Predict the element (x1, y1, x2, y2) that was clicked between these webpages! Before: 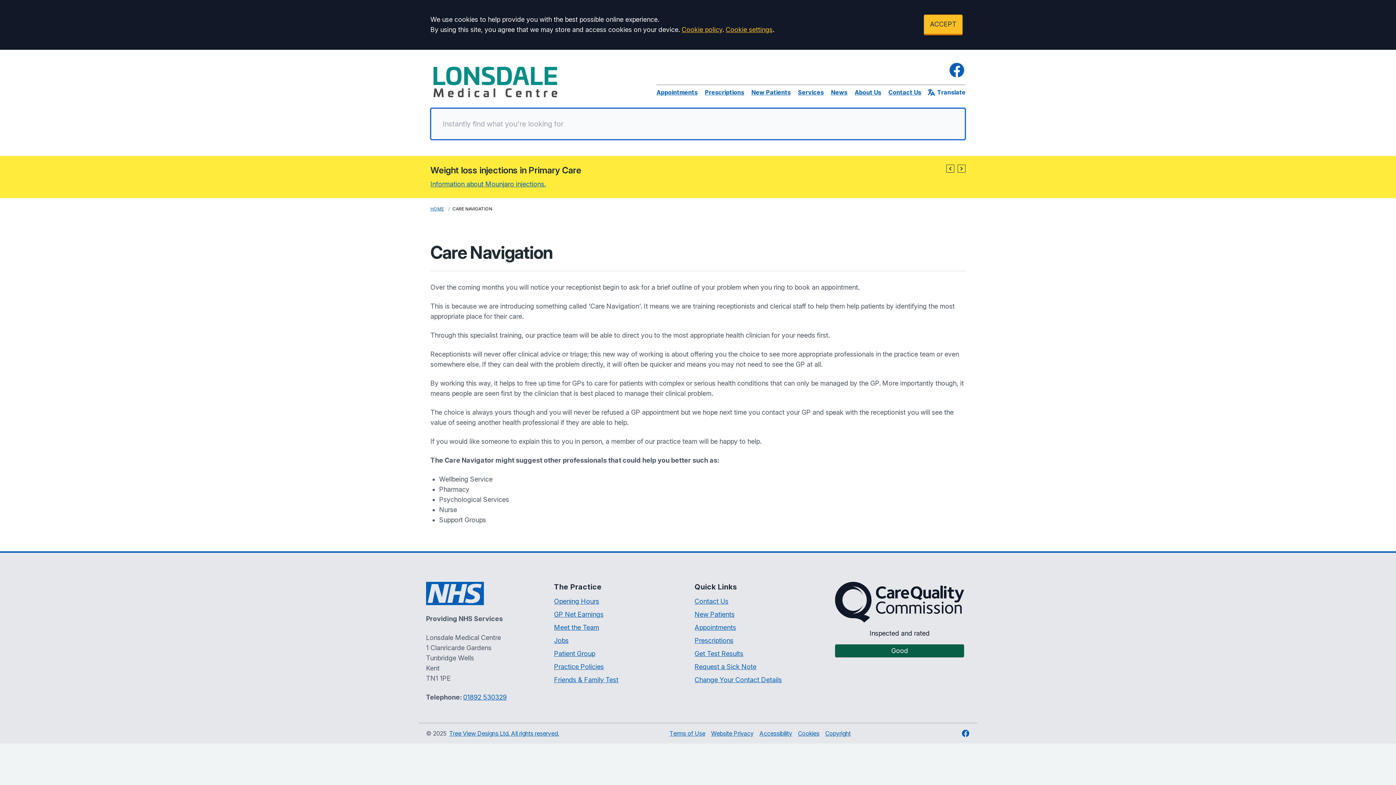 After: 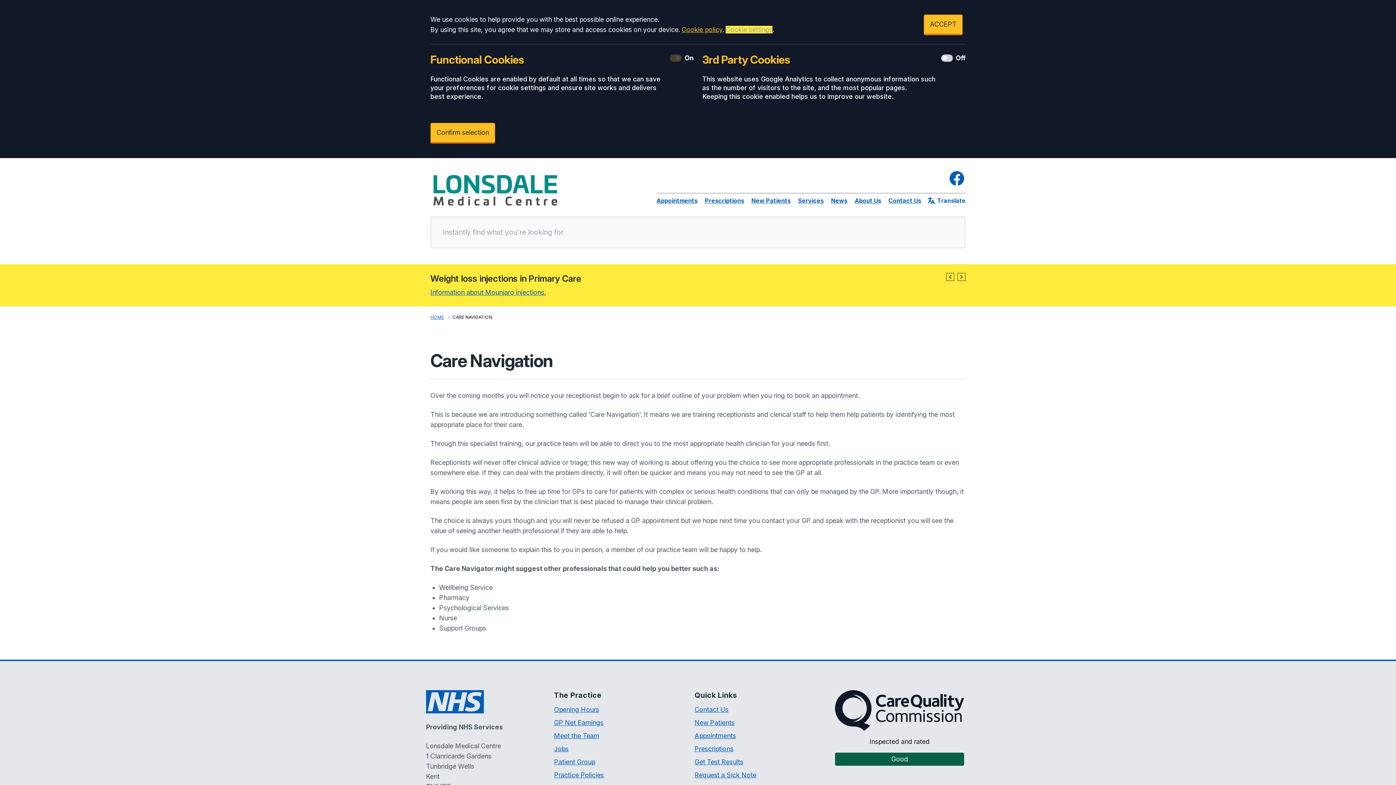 Action: bbox: (725, 25, 772, 33) label: Cookie settings